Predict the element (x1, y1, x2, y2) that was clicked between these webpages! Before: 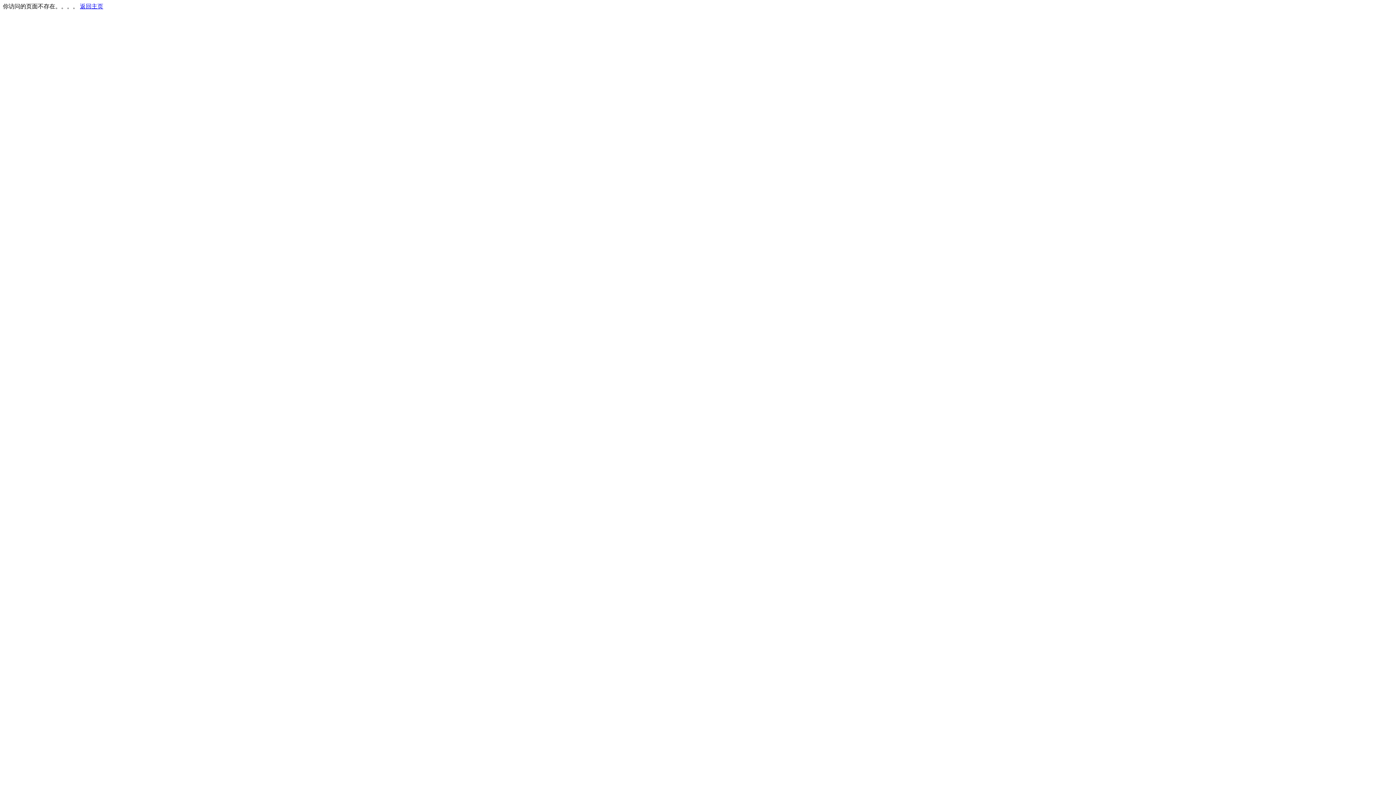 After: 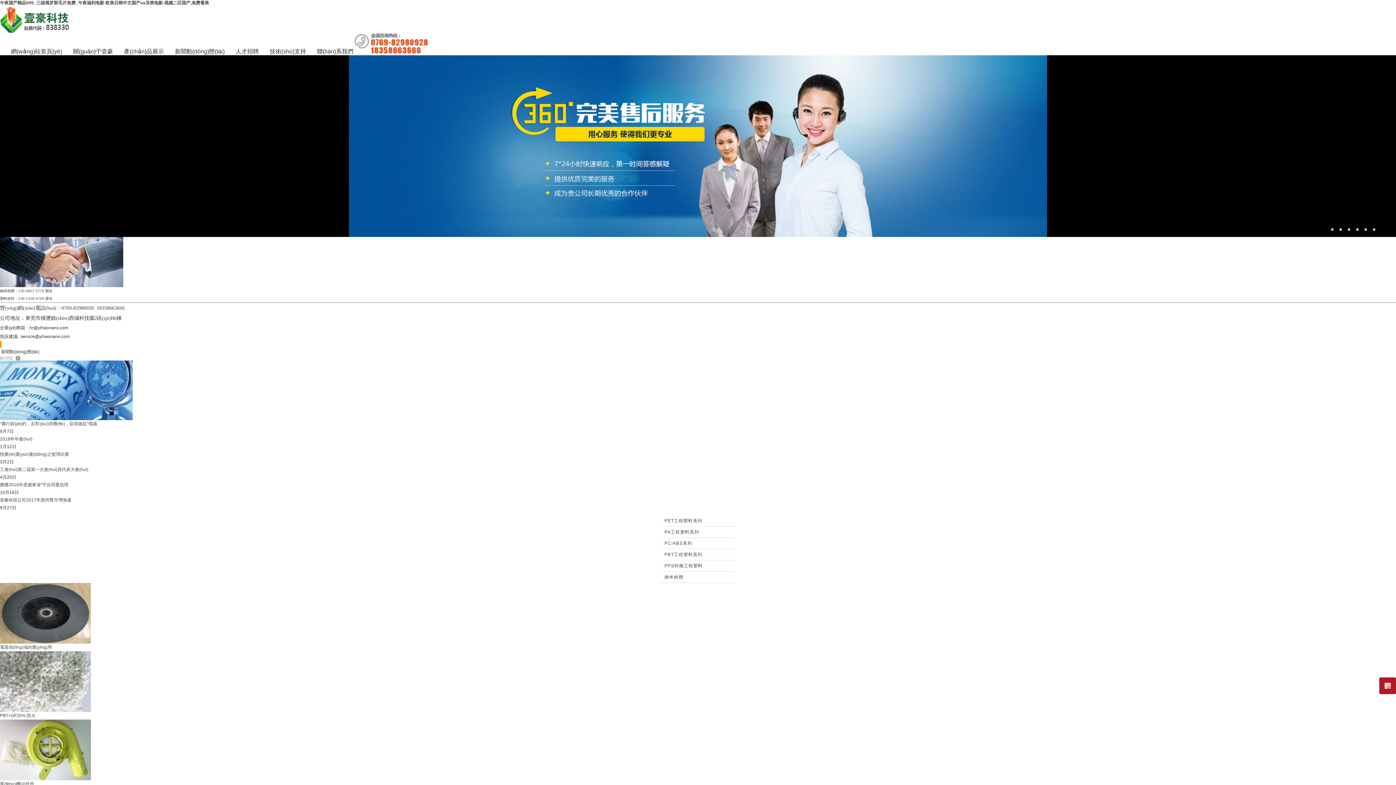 Action: label: 返回主页 bbox: (80, 3, 103, 9)